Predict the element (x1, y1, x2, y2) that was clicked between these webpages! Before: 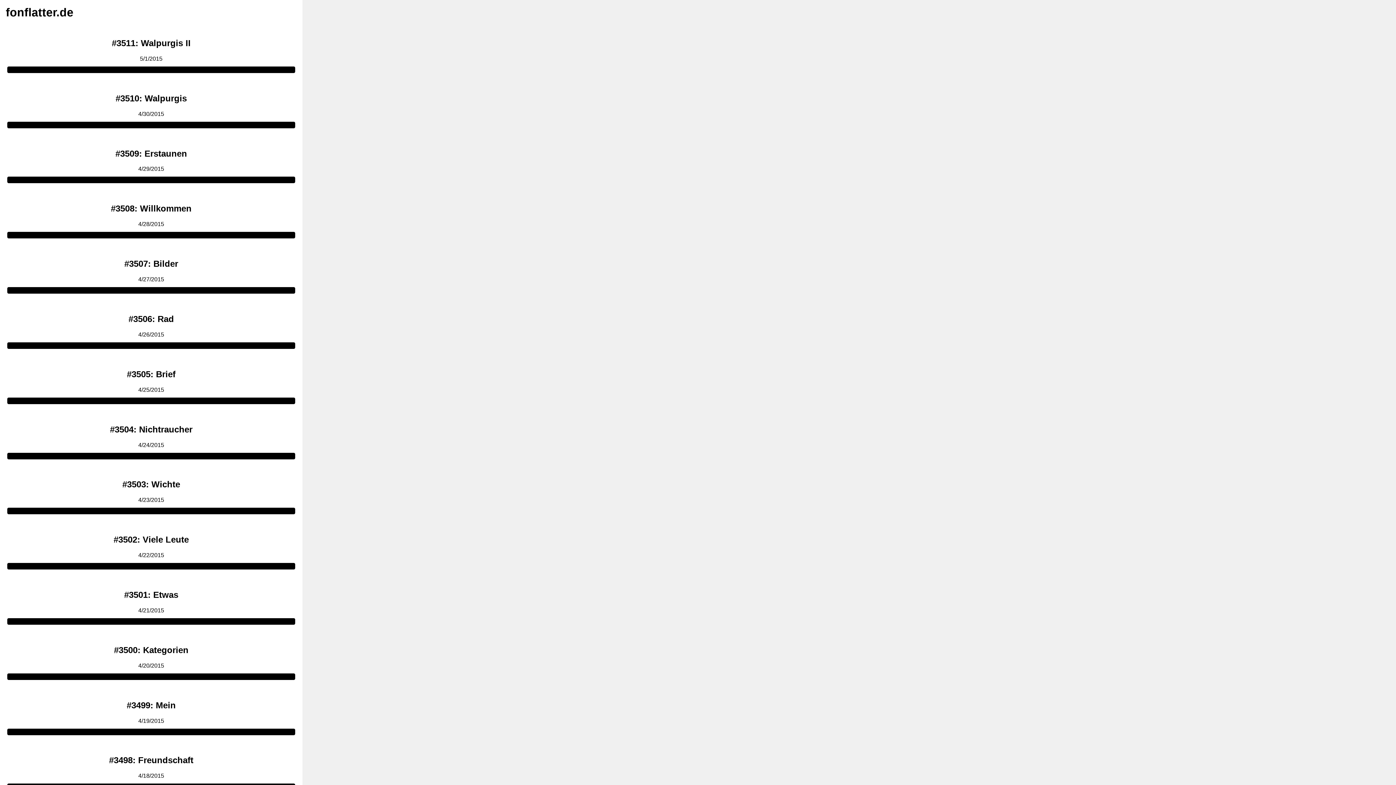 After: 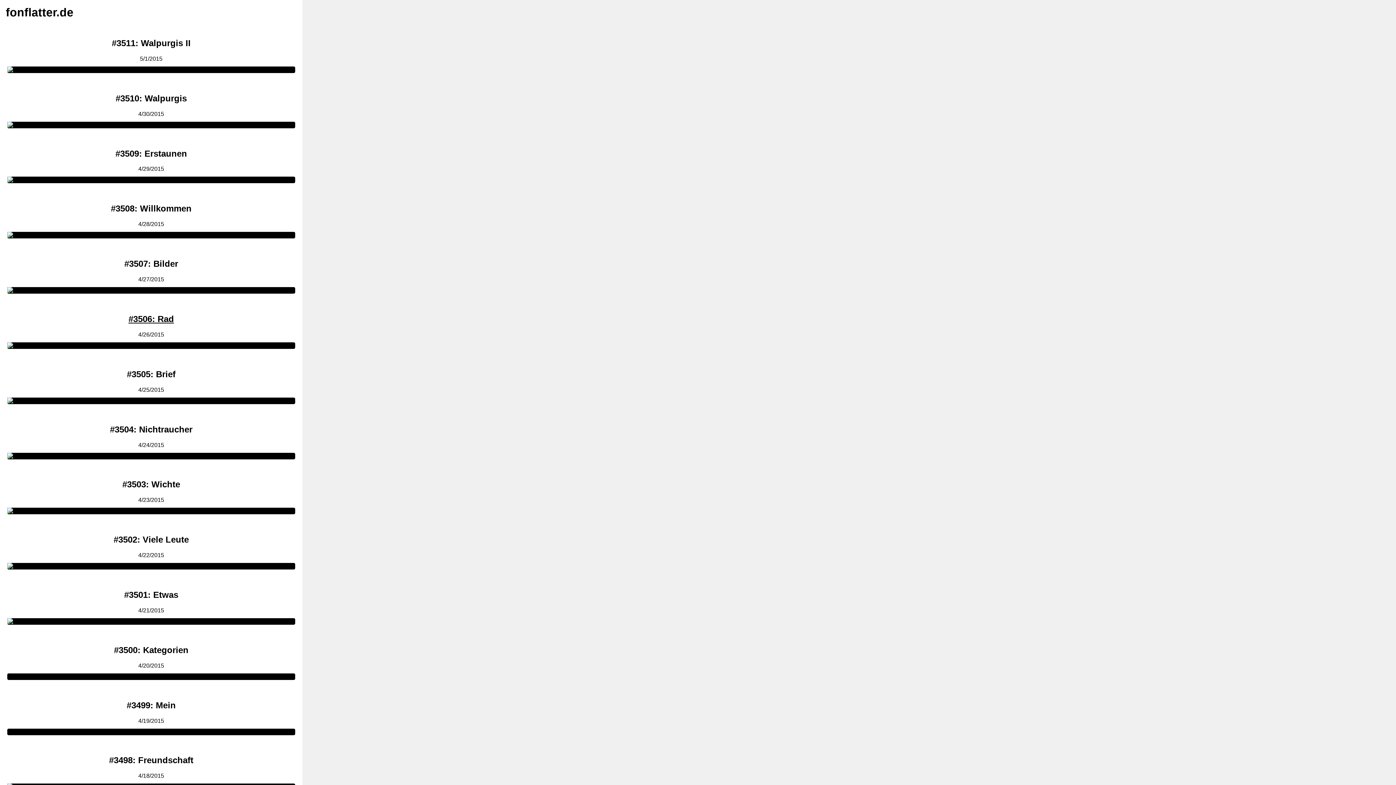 Action: bbox: (128, 314, 174, 323) label: #3506: Rad